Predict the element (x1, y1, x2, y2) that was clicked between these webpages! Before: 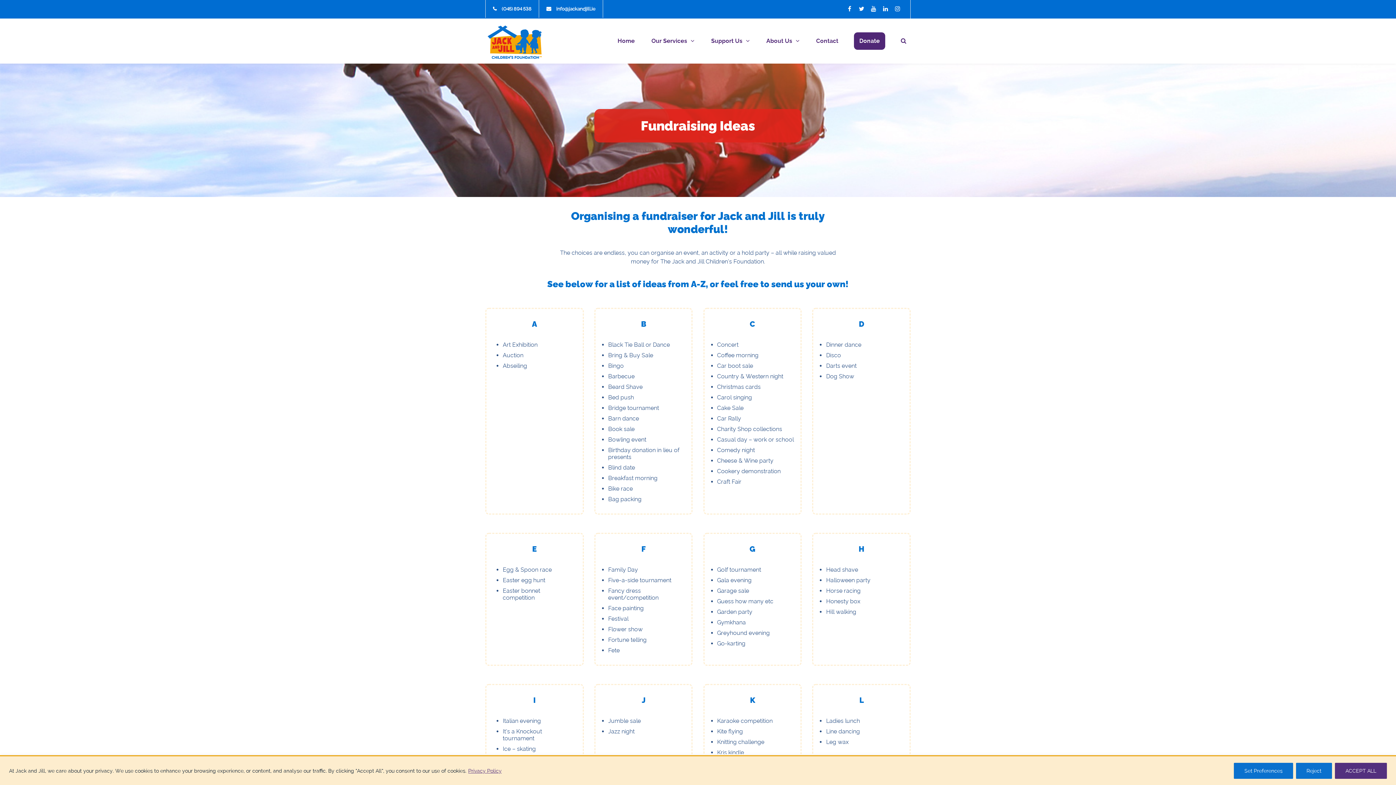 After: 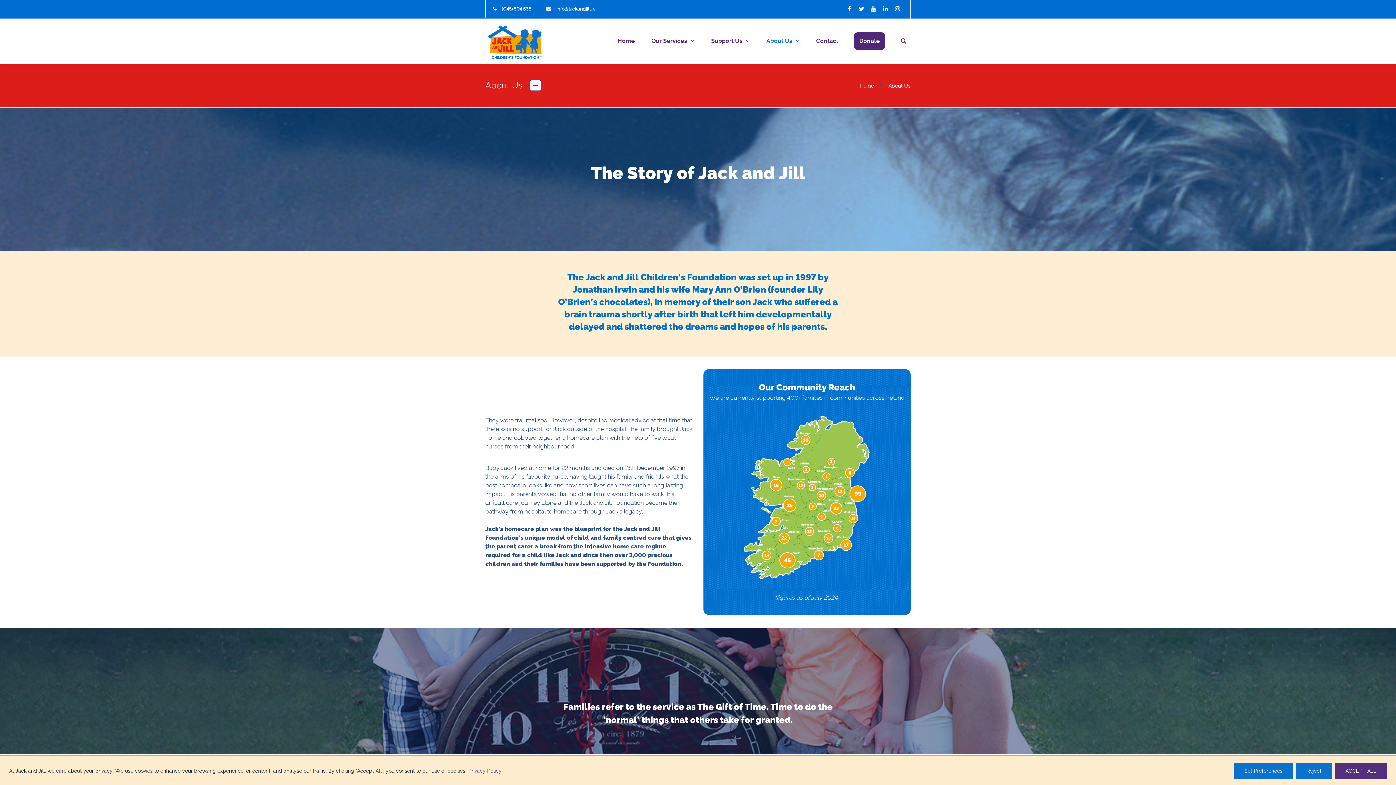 Action: bbox: (758, 25, 808, 57) label: About Us